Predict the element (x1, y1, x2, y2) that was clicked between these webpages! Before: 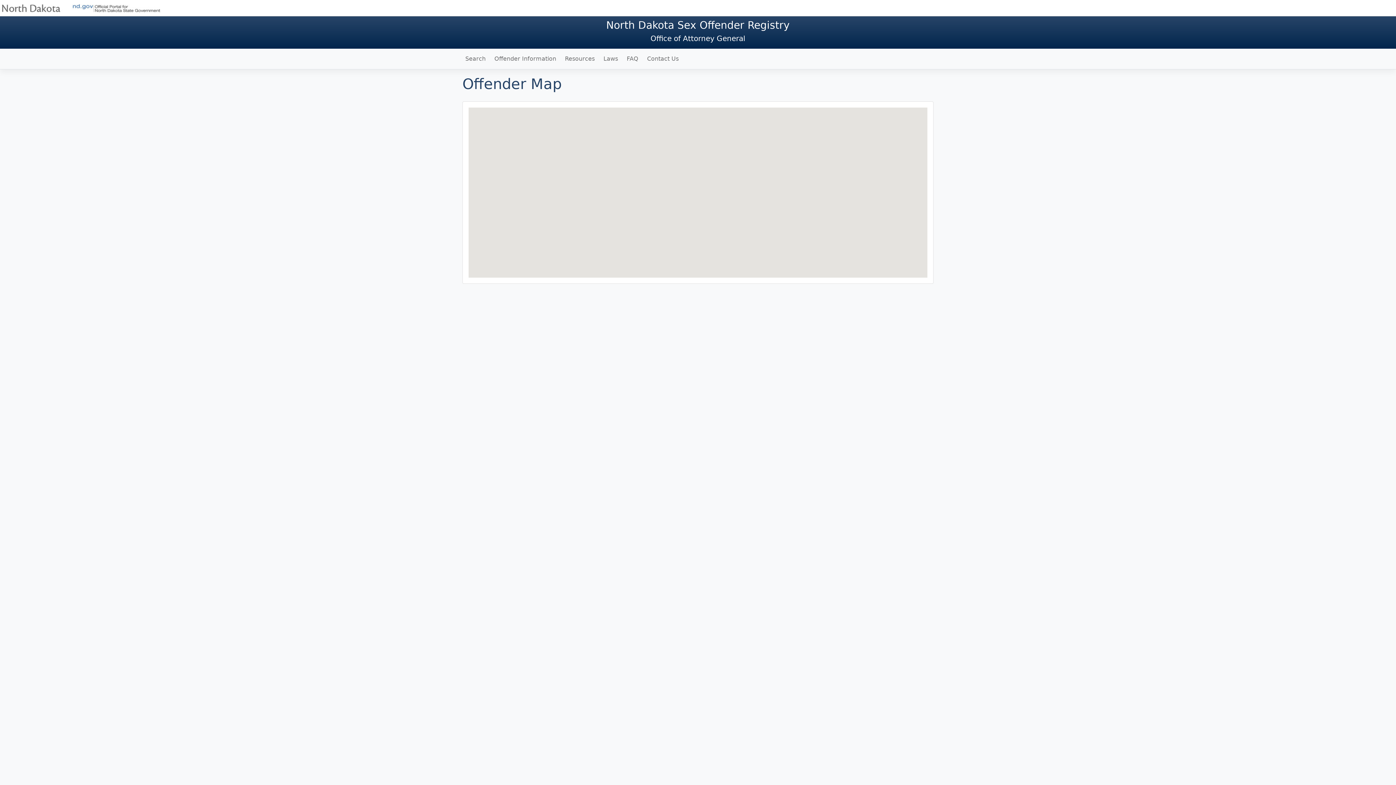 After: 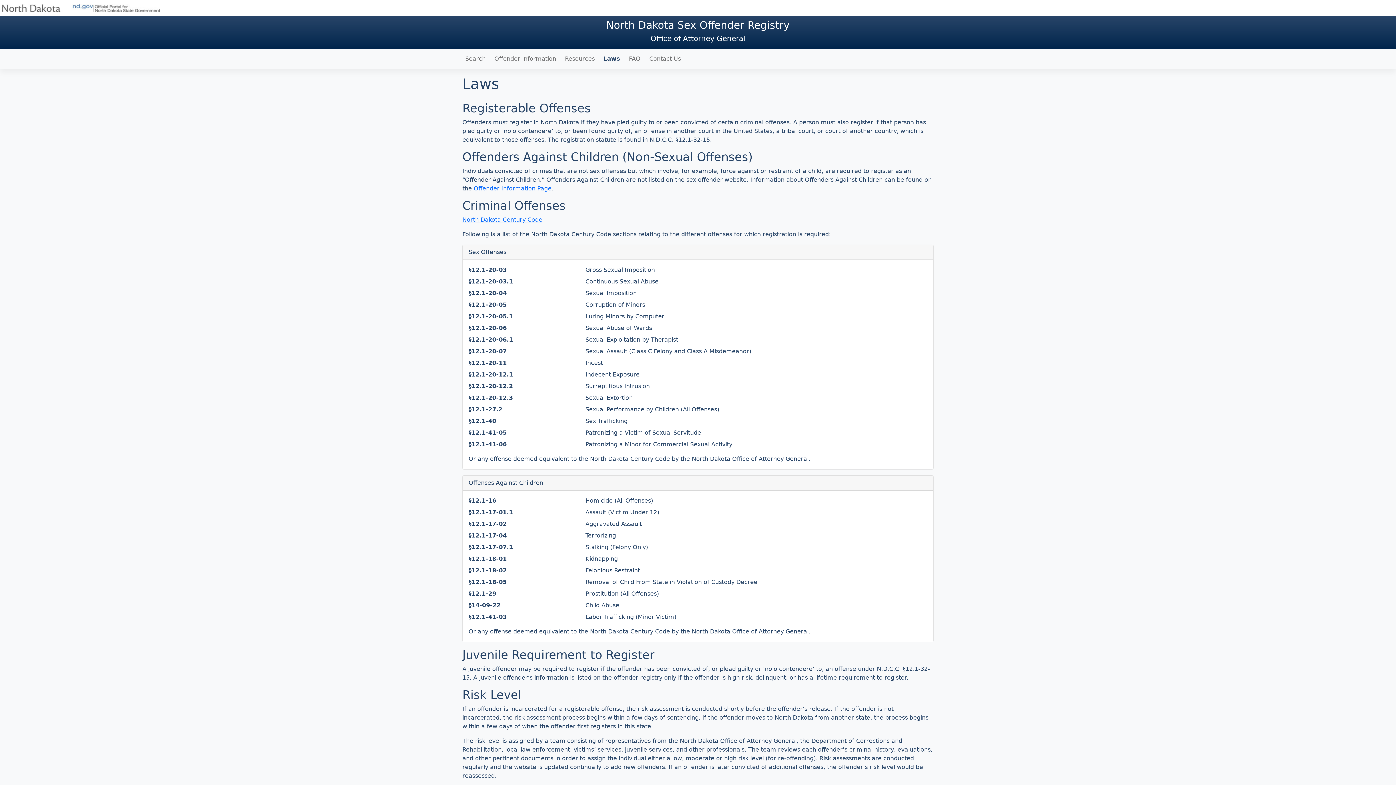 Action: label: Laws bbox: (600, 51, 624, 66)